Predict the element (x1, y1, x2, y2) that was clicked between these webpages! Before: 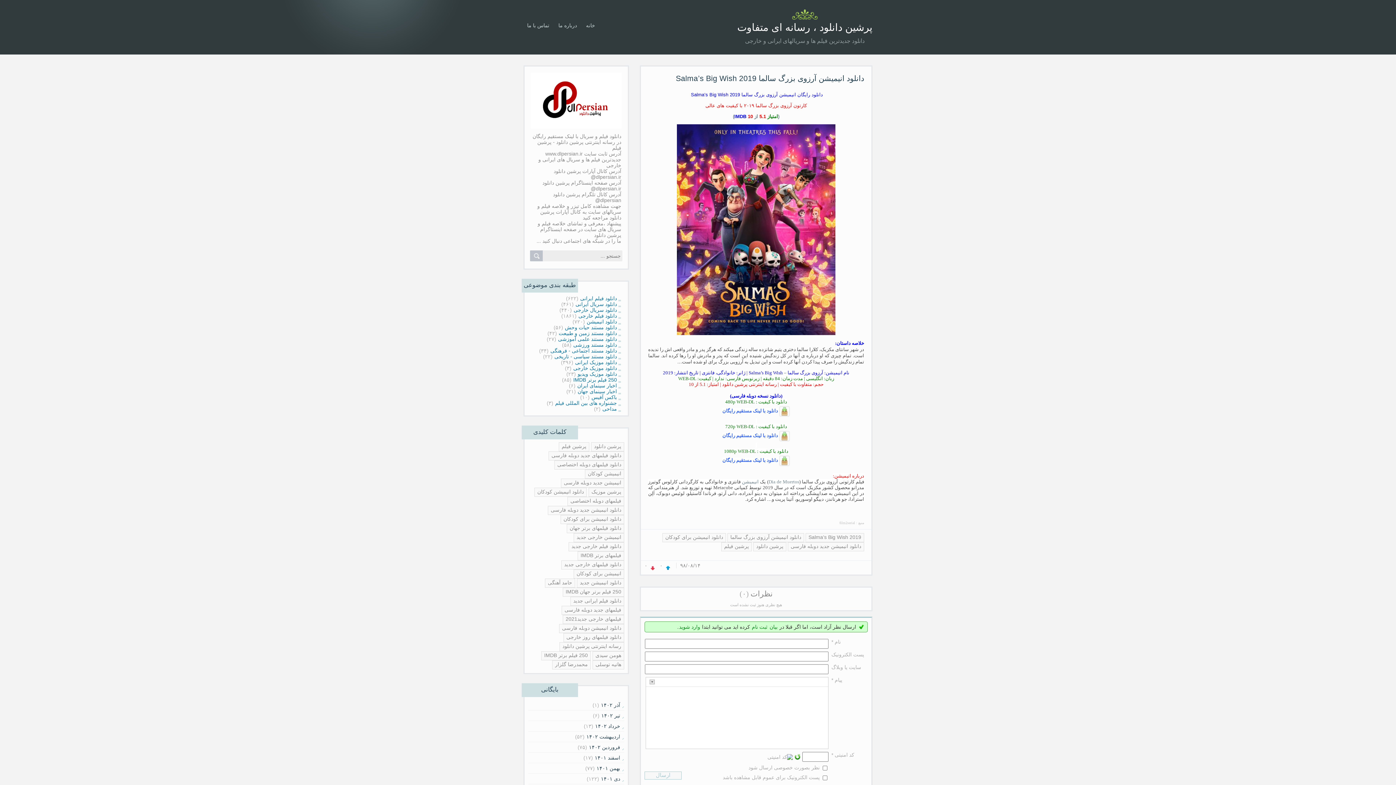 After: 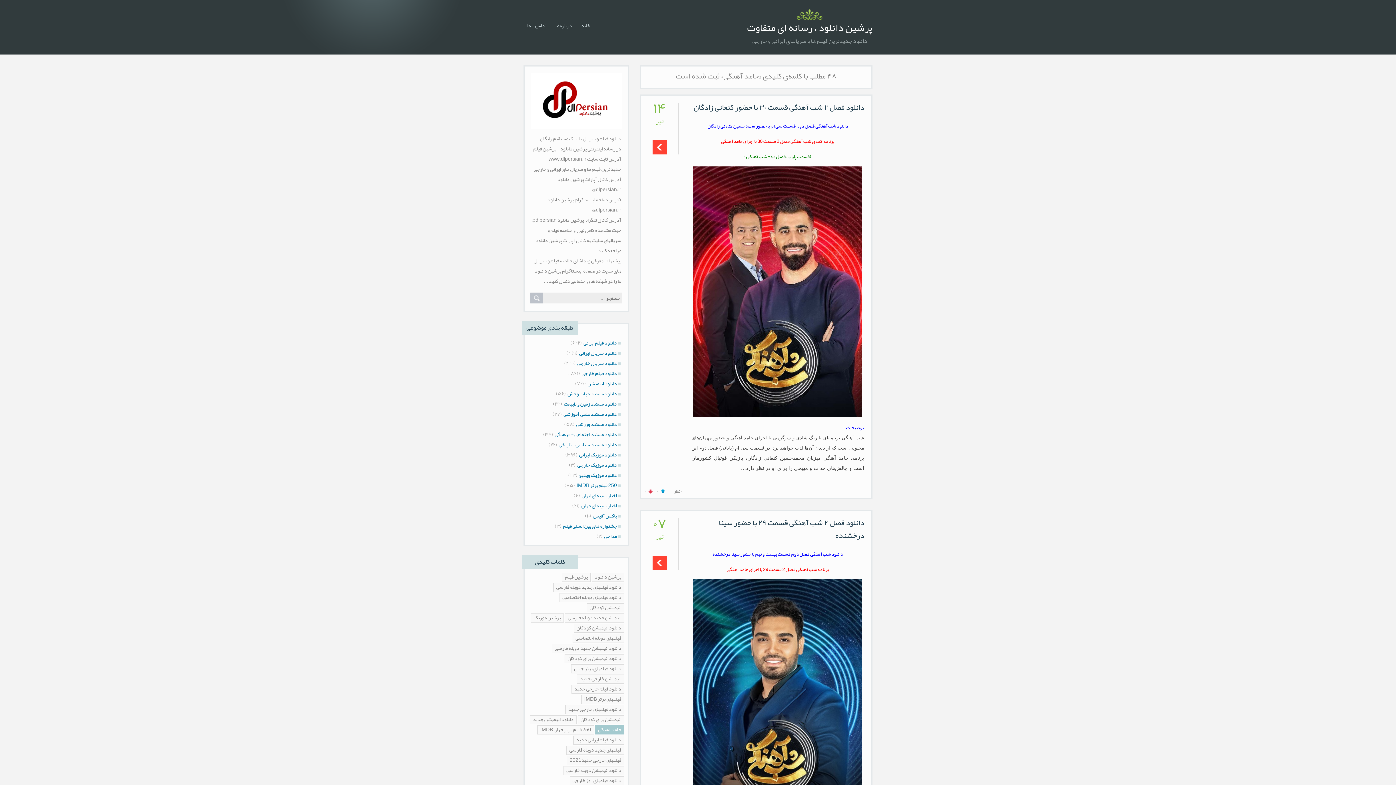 Action: label: حامد آهنگی bbox: (545, 578, 575, 588)